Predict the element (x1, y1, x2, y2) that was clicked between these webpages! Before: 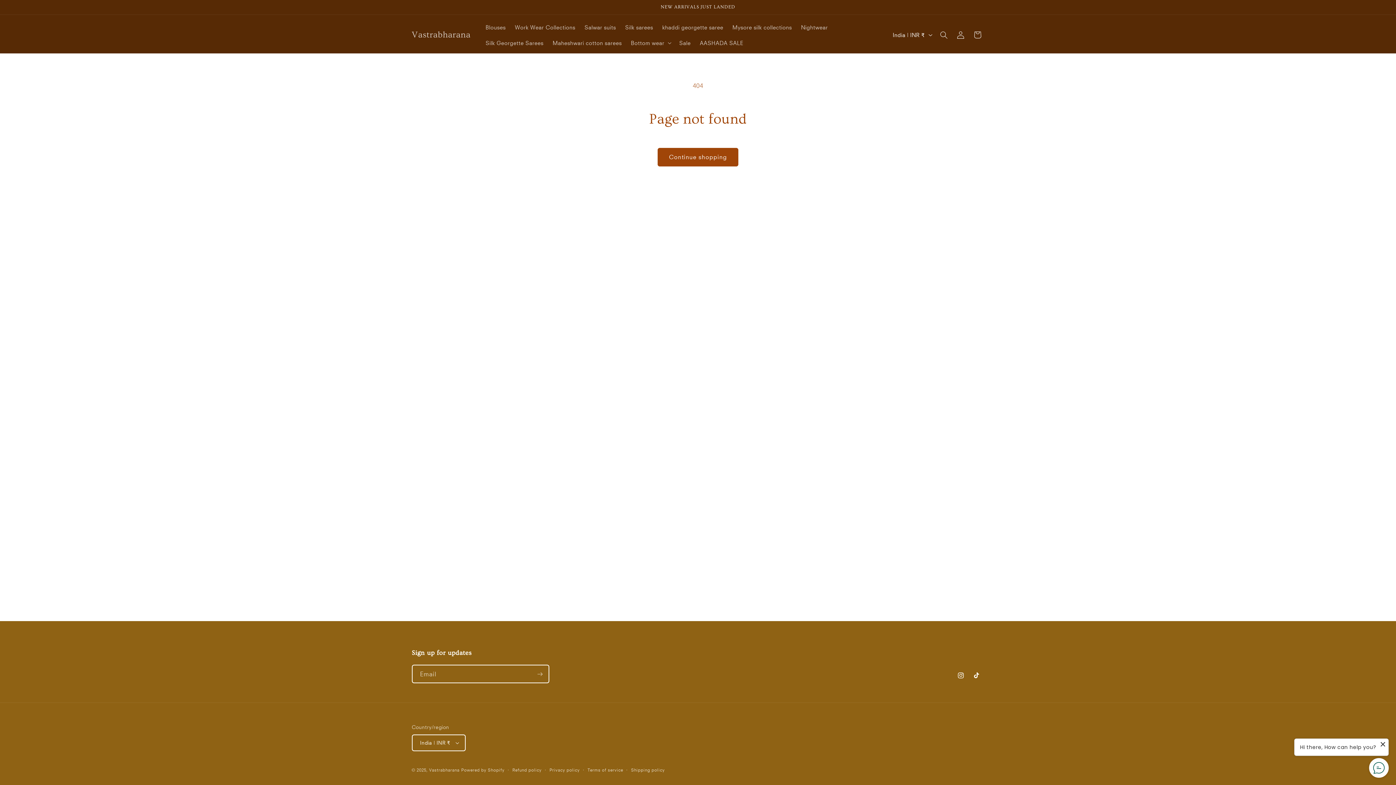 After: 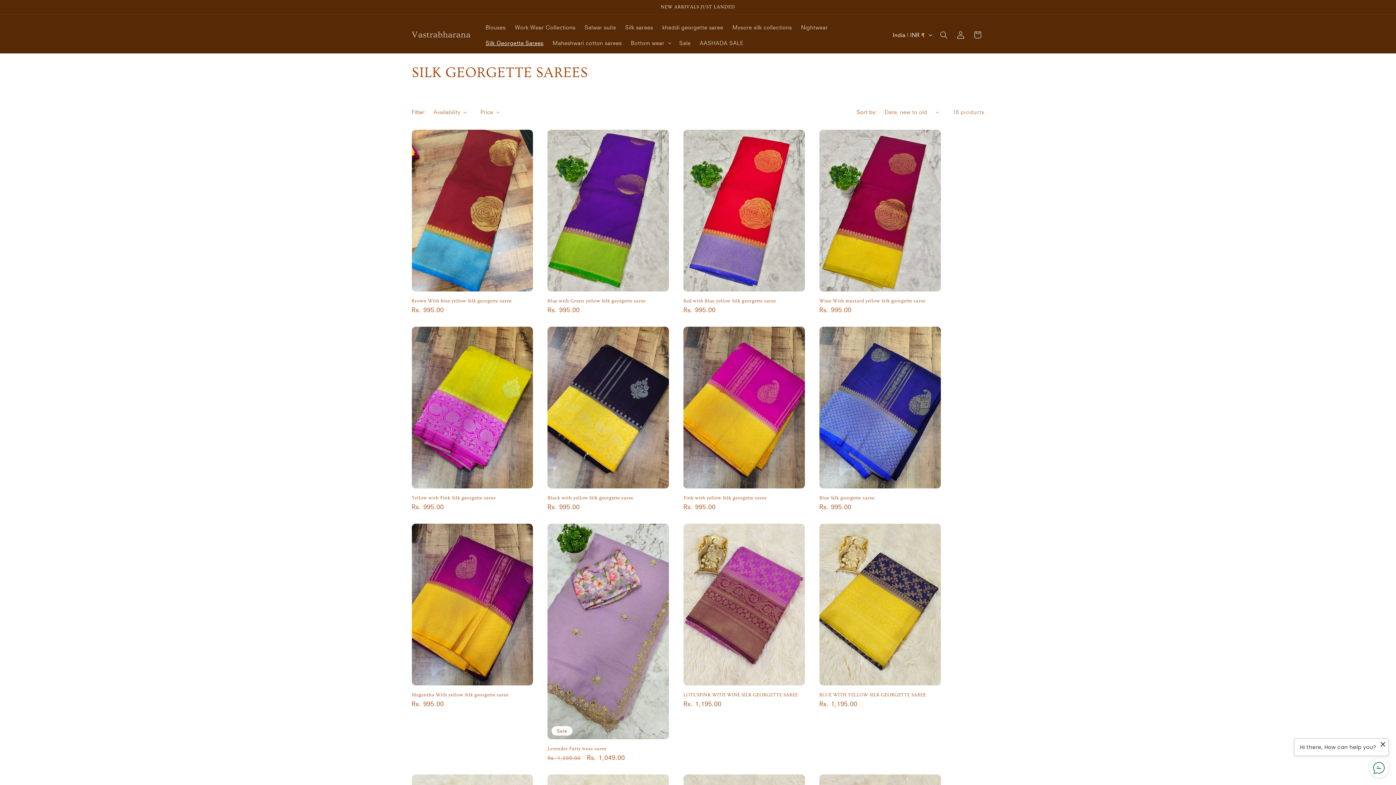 Action: label: Silk Georgette Sarees bbox: (481, 34, 548, 50)